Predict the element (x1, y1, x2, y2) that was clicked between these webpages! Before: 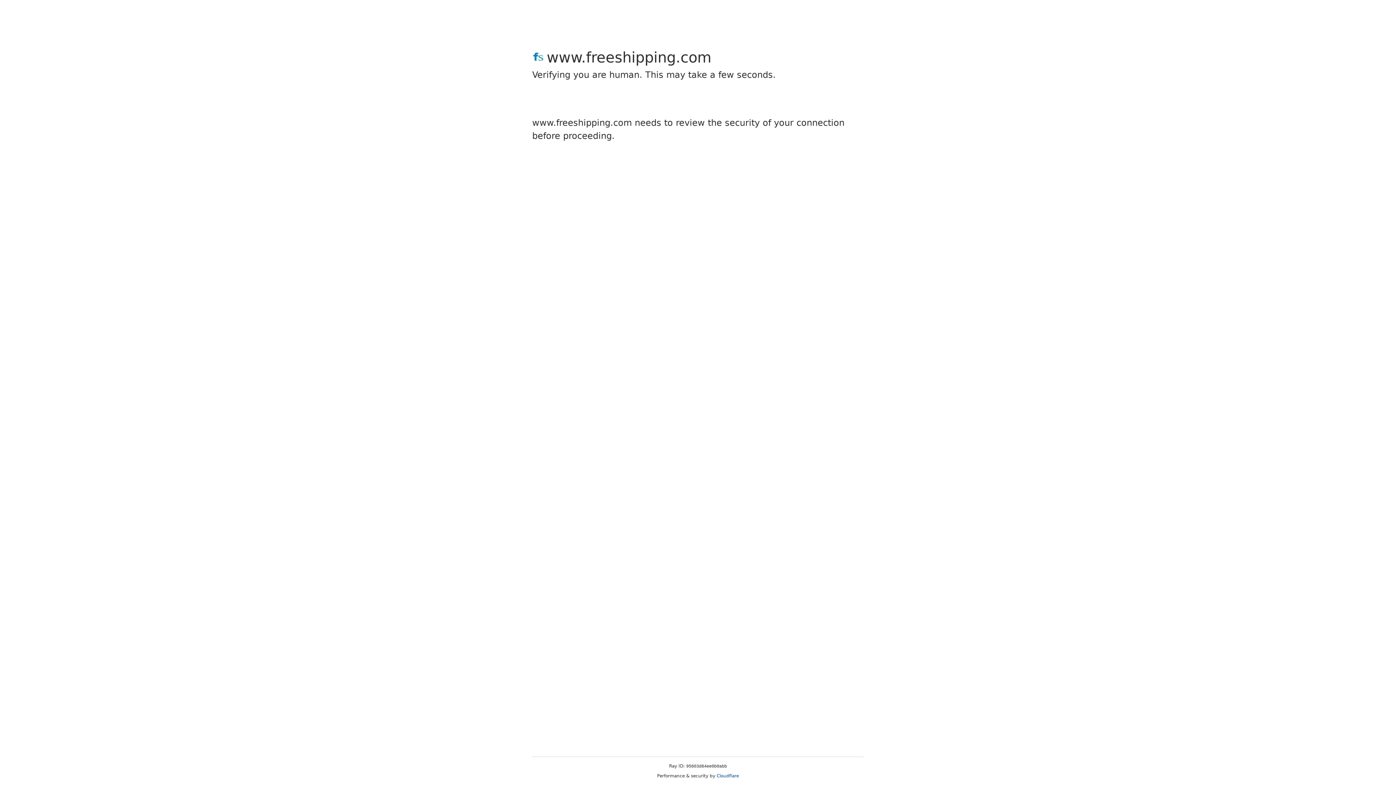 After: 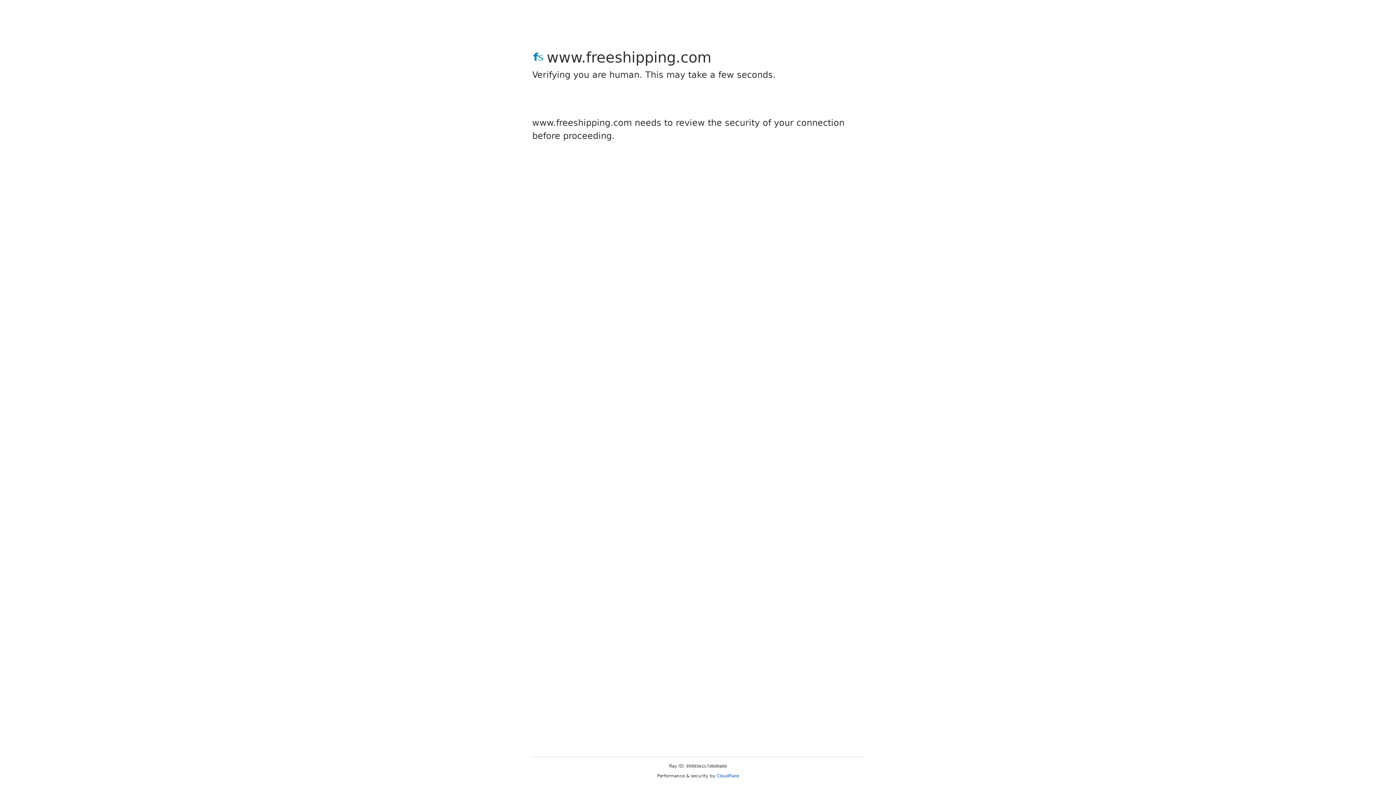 Action: bbox: (716, 773, 739, 778) label: Cloudflare